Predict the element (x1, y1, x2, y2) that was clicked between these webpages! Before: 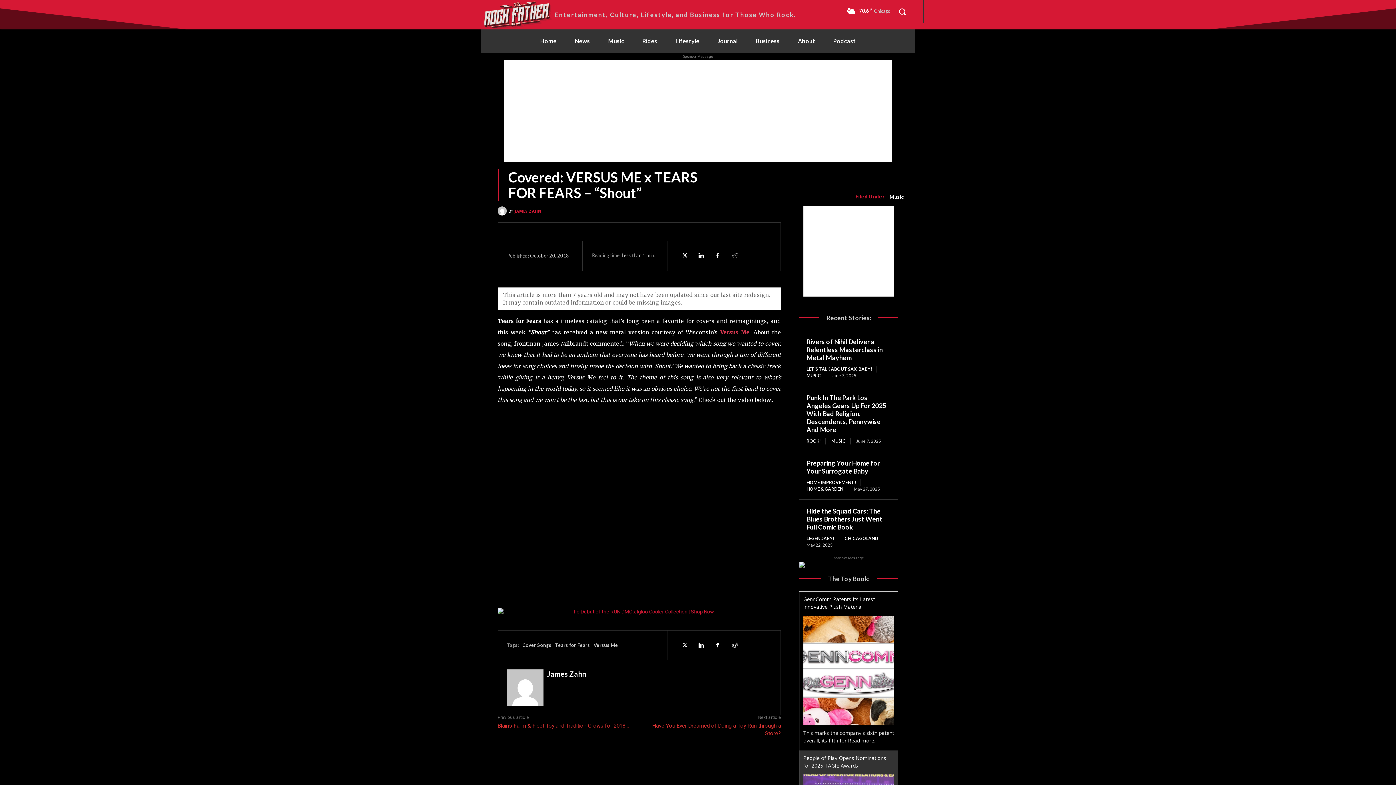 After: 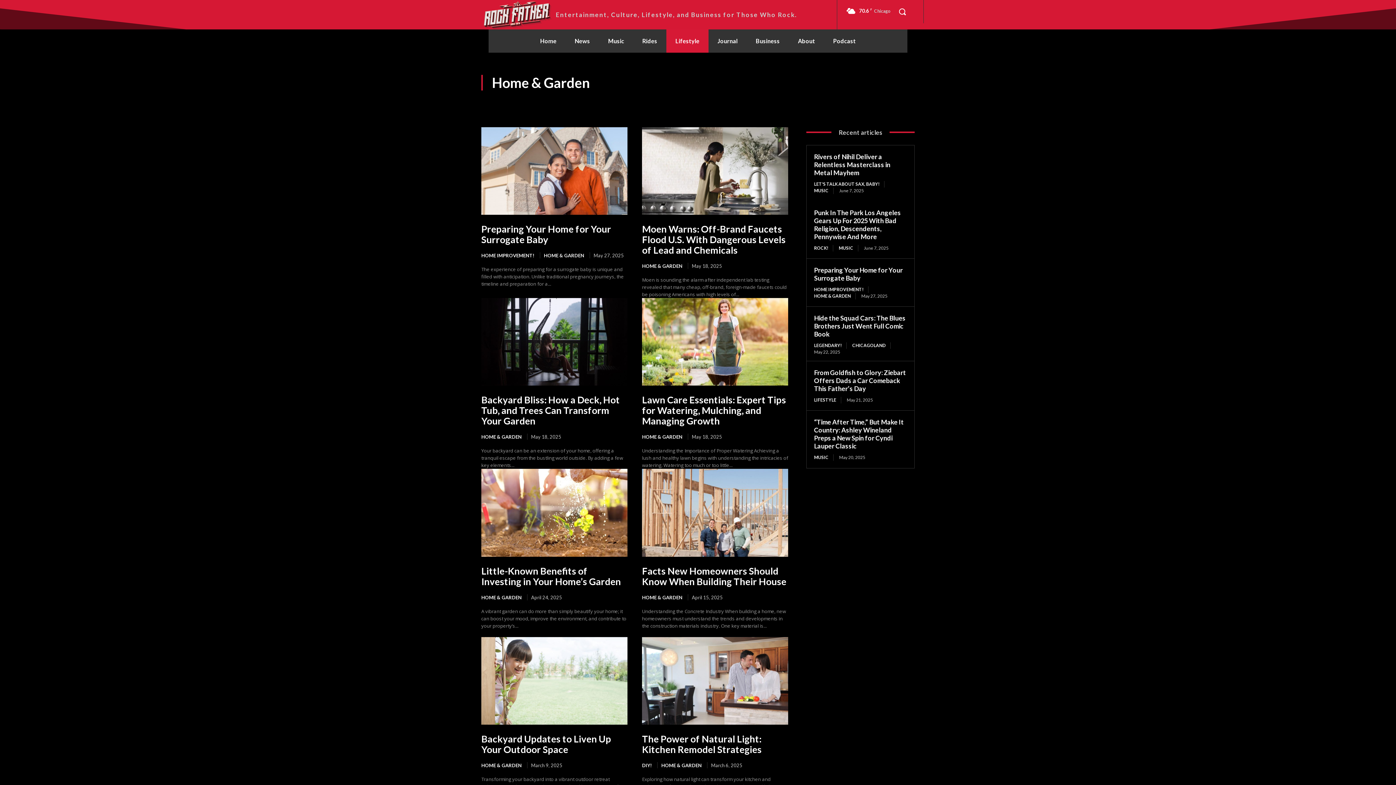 Action: bbox: (806, 486, 848, 492) label: HOME & GARDEN